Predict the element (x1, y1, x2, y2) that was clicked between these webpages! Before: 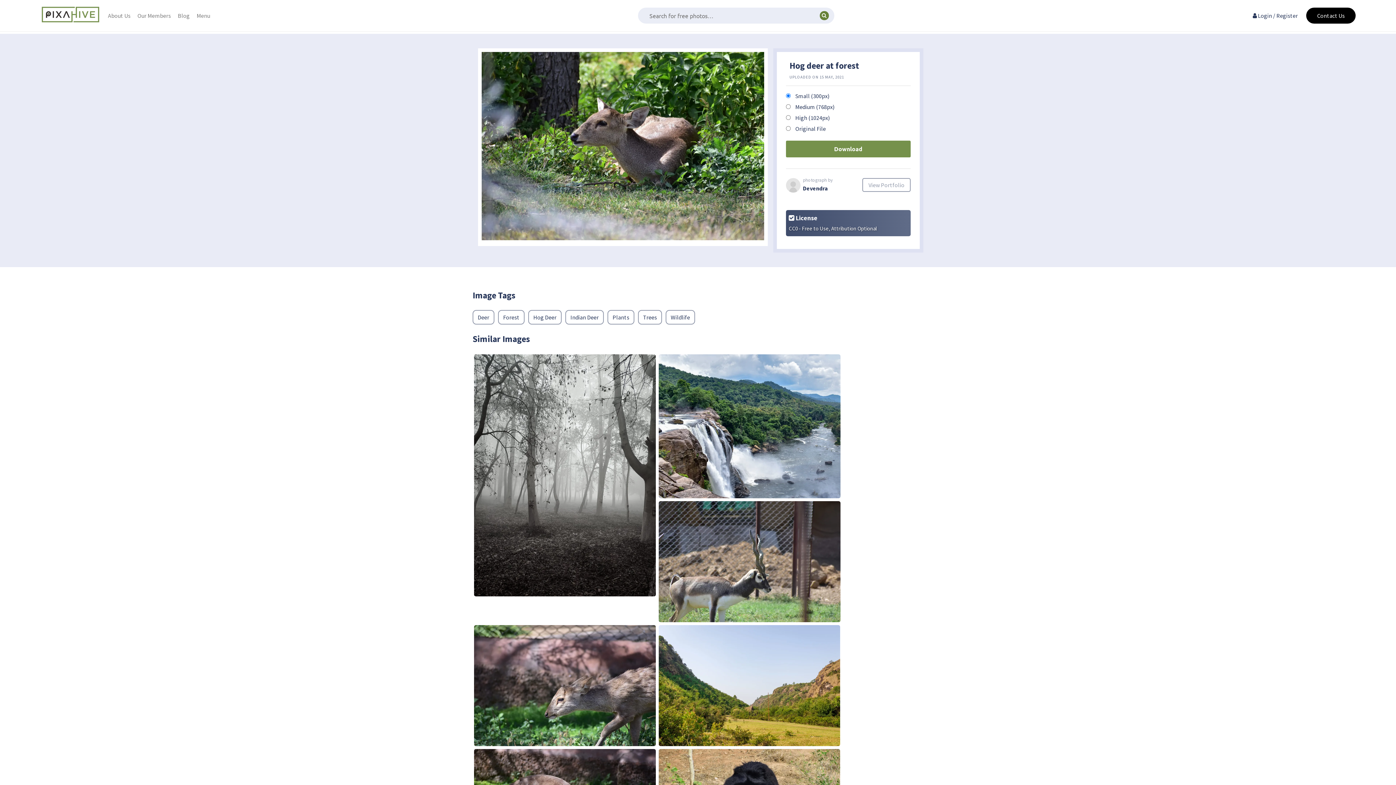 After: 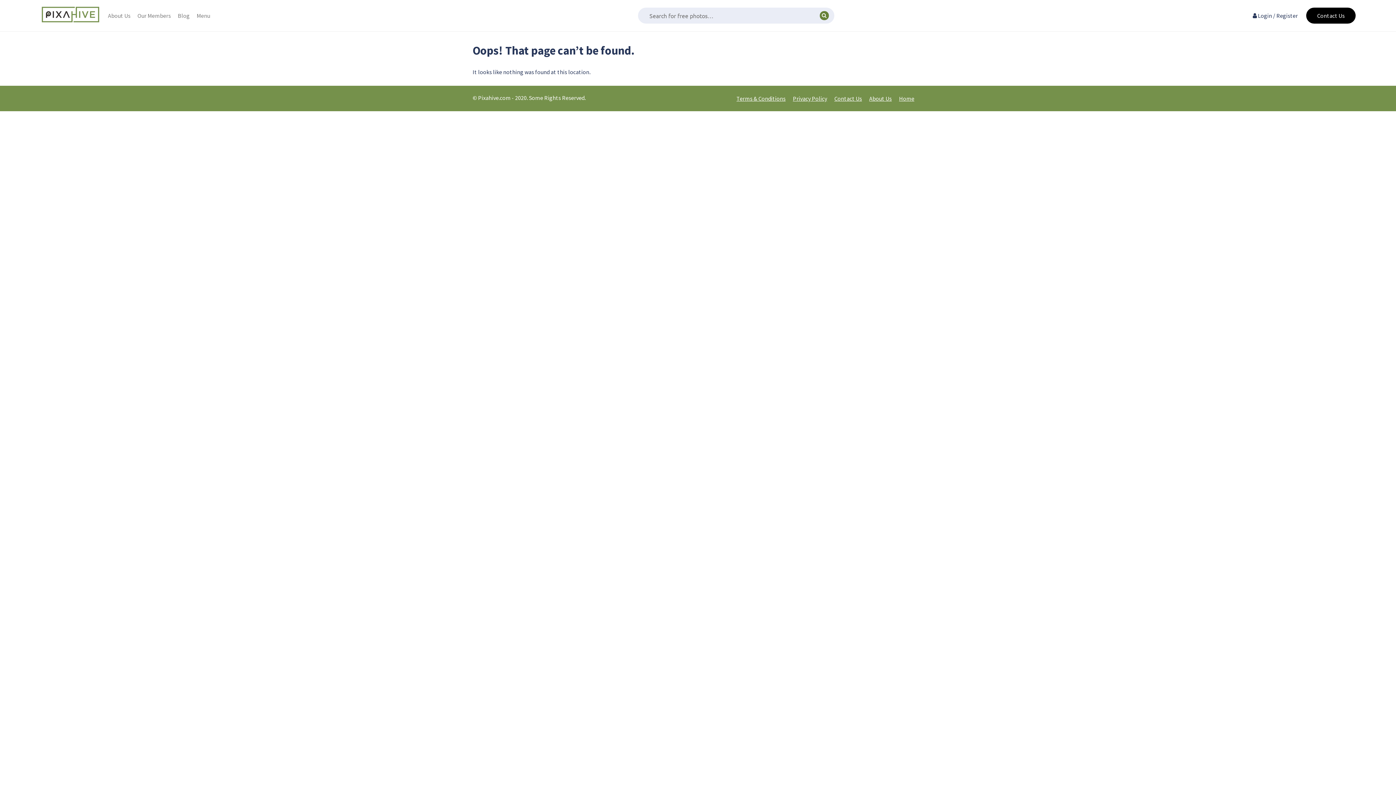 Action: bbox: (862, 178, 910, 192) label: View Portfolio